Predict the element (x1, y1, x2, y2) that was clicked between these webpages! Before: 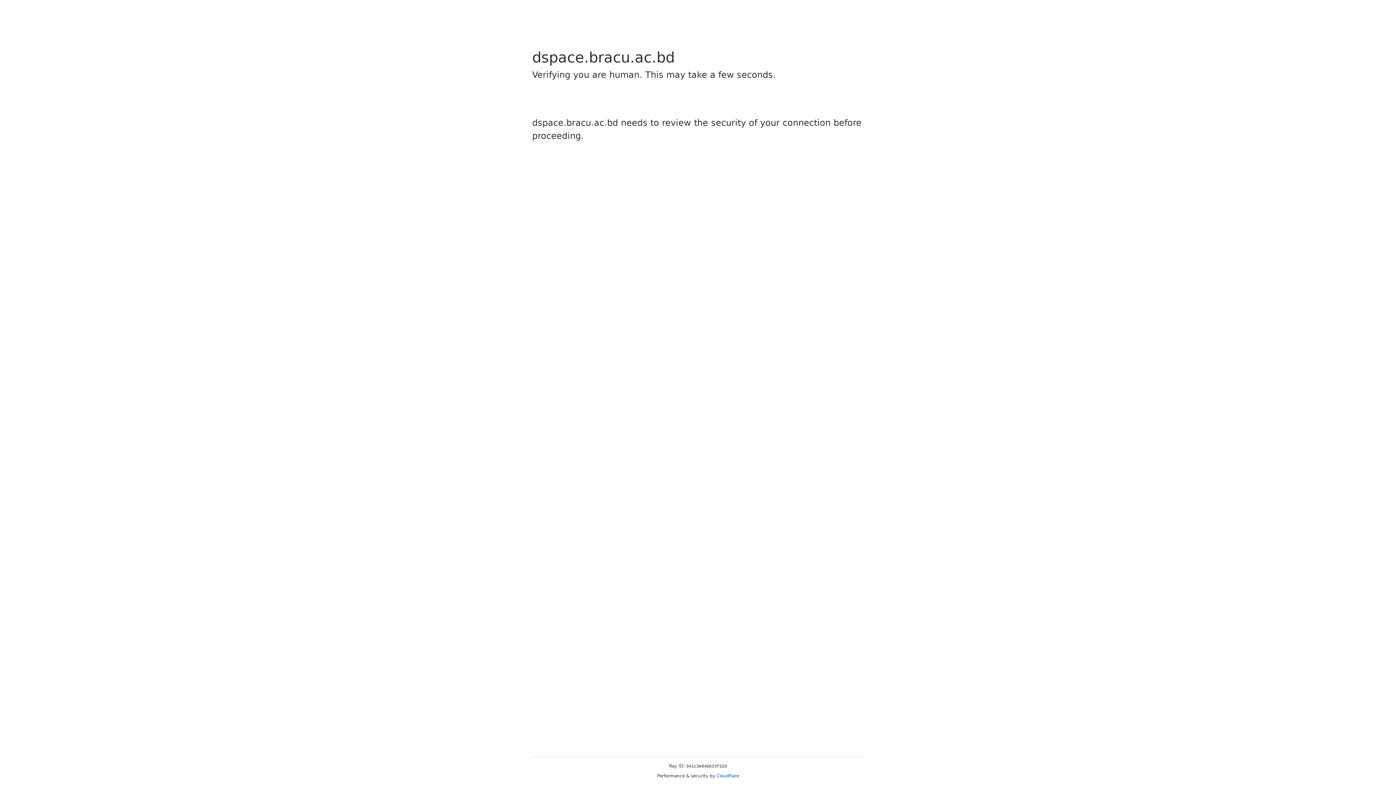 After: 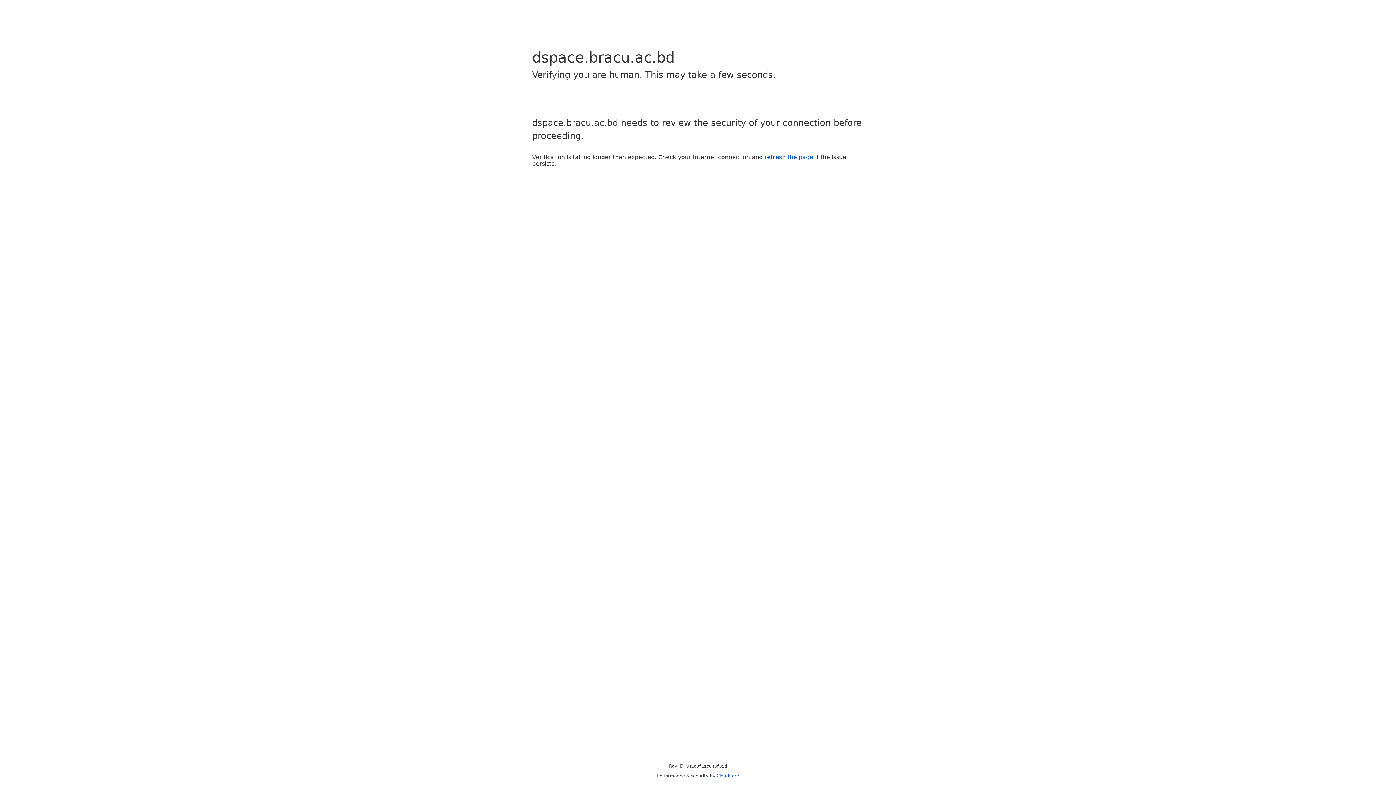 Action: label: Cloudflare bbox: (716, 773, 739, 778)